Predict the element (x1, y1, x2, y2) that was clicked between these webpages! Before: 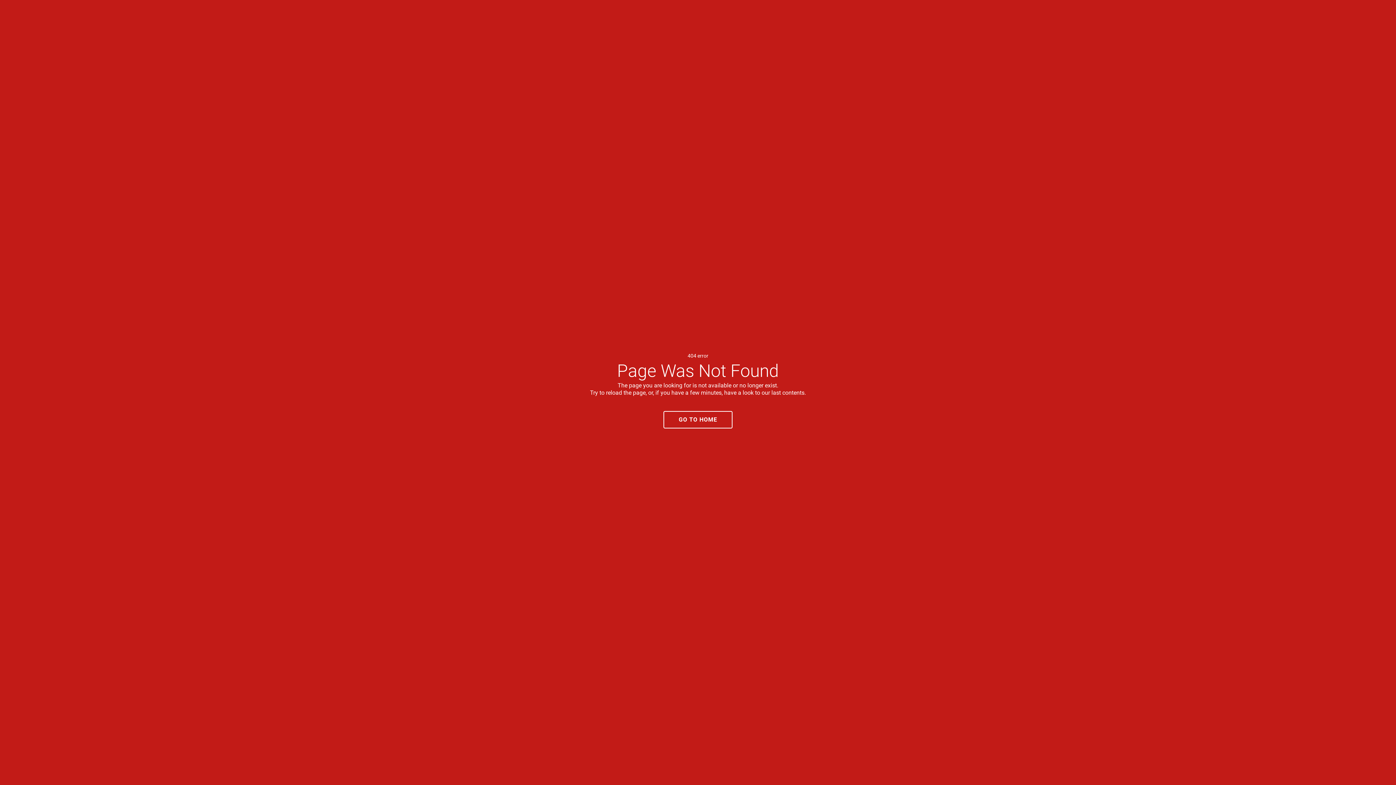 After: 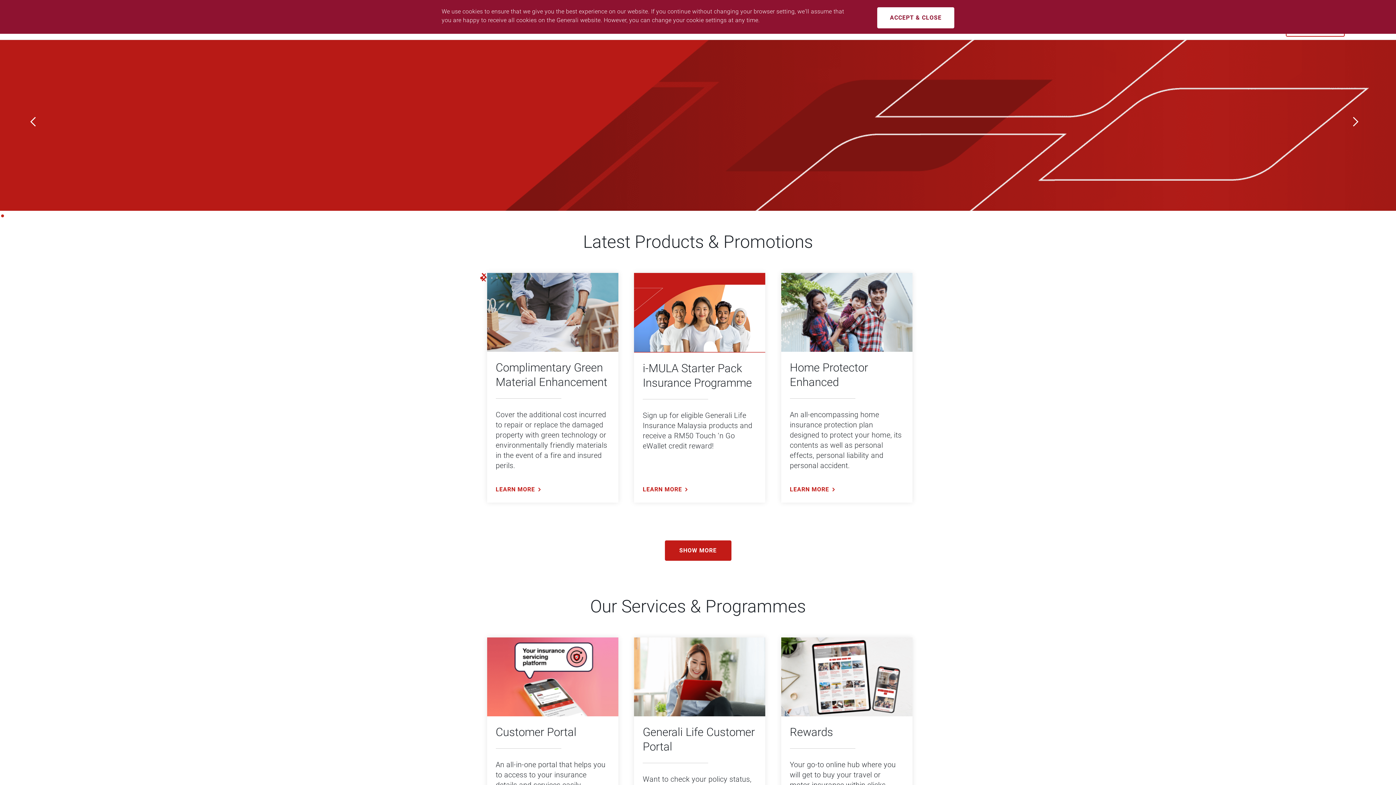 Action: bbox: (663, 411, 732, 428) label: GO TO HOME